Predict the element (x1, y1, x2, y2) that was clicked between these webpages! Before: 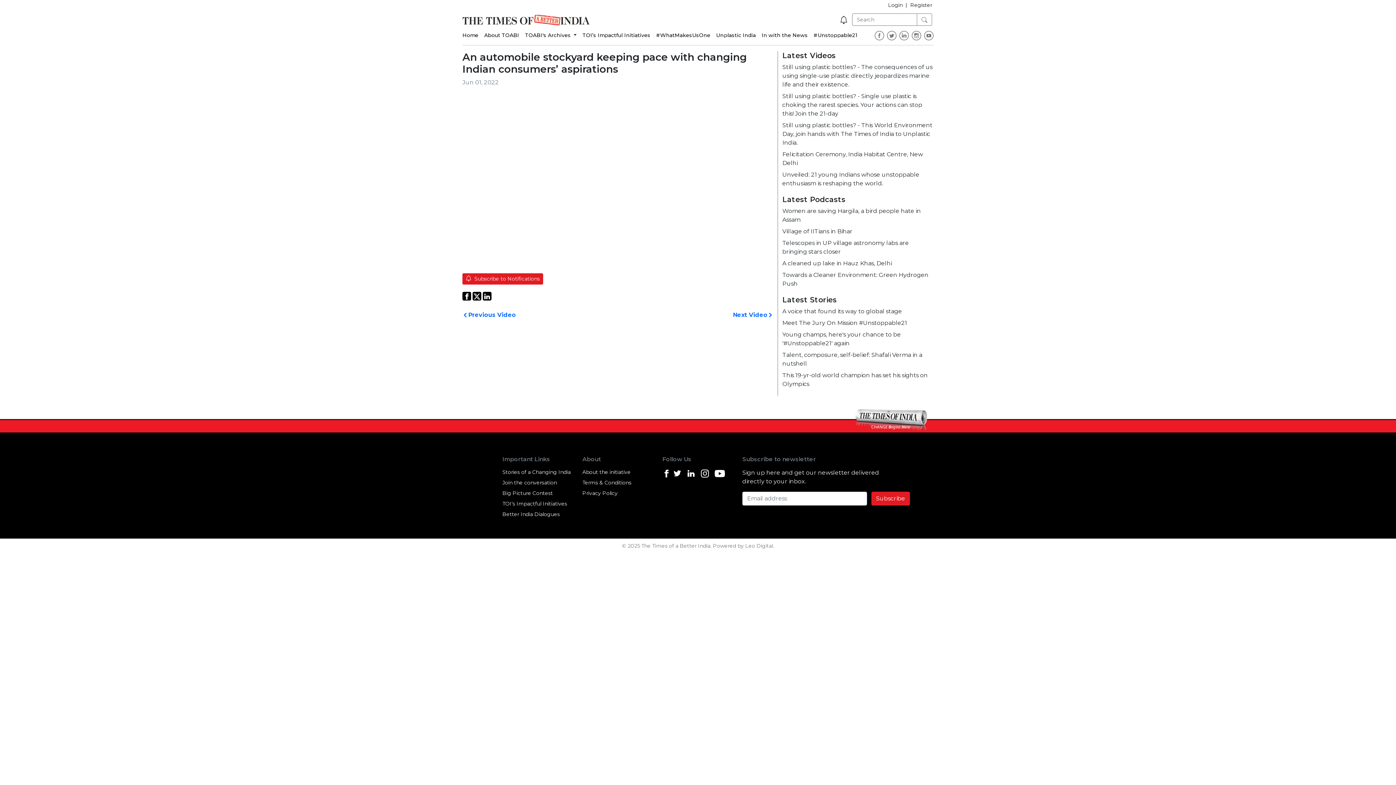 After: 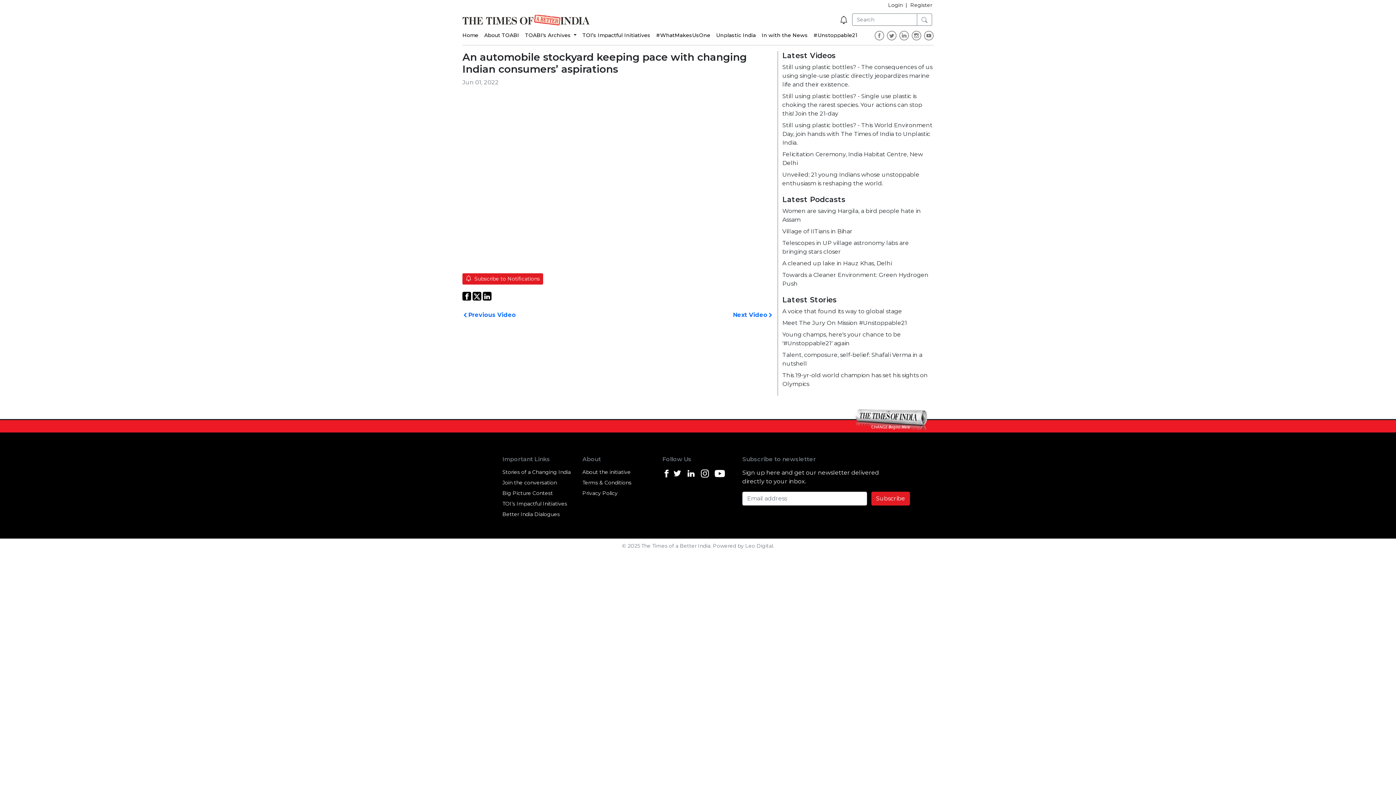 Action: bbox: (714, 468, 725, 478)